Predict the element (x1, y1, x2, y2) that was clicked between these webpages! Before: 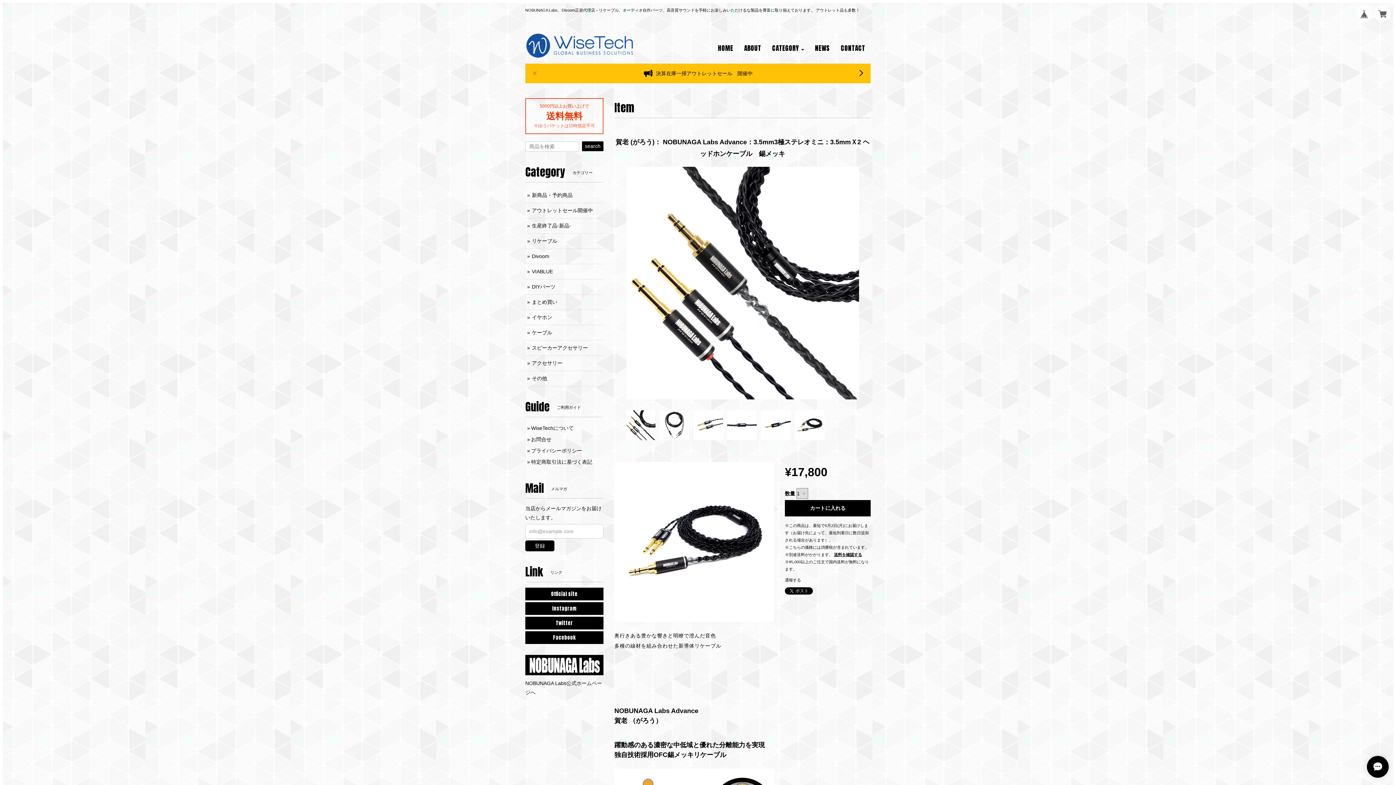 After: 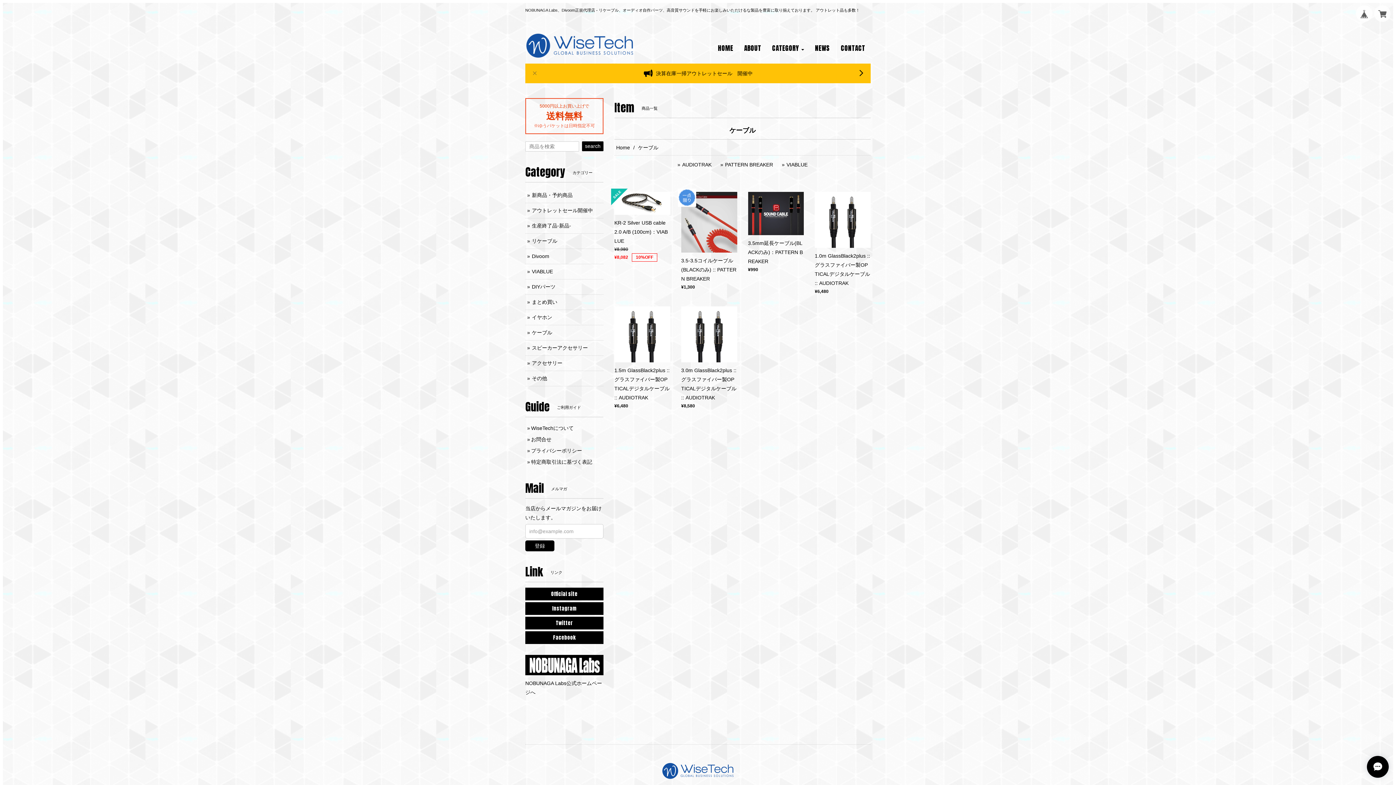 Action: bbox: (532, 329, 552, 335) label: ケーブル